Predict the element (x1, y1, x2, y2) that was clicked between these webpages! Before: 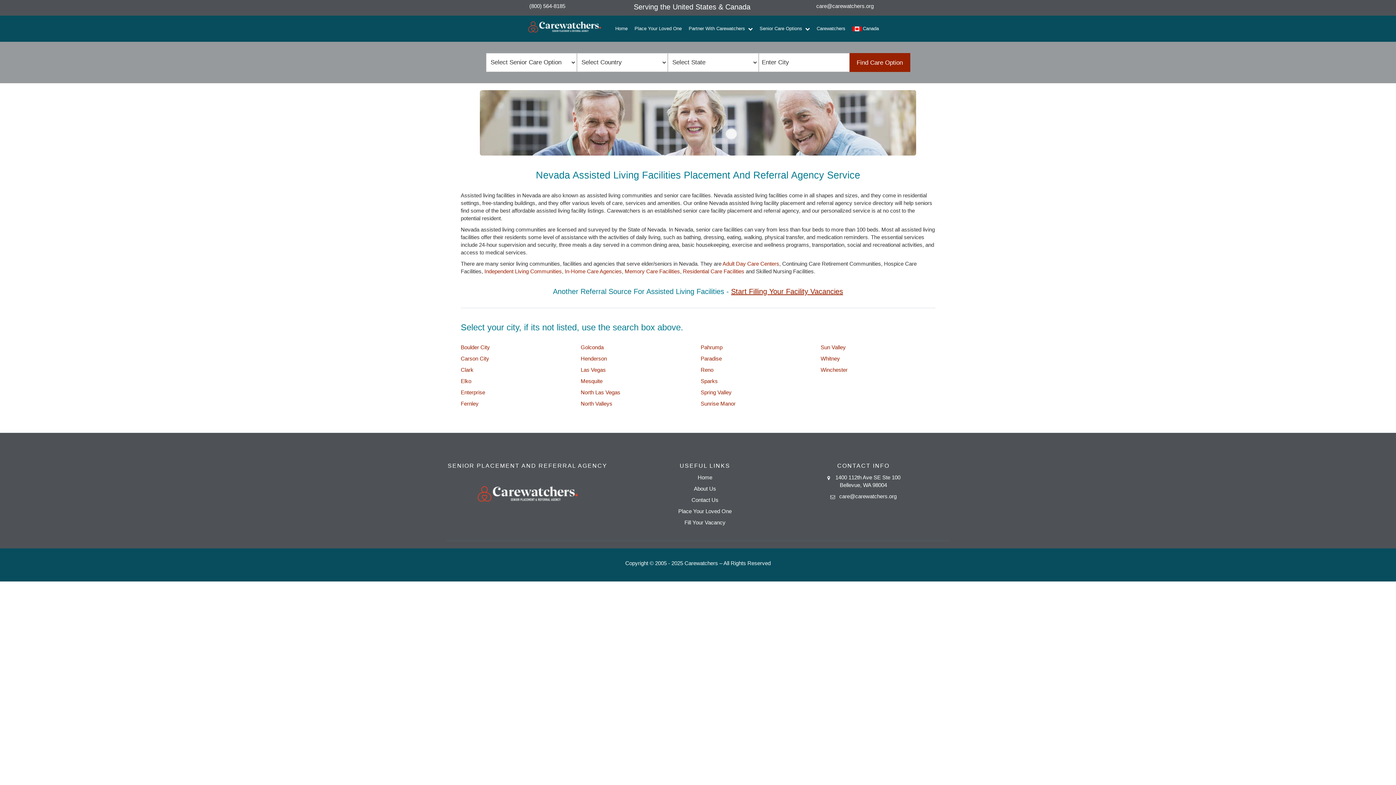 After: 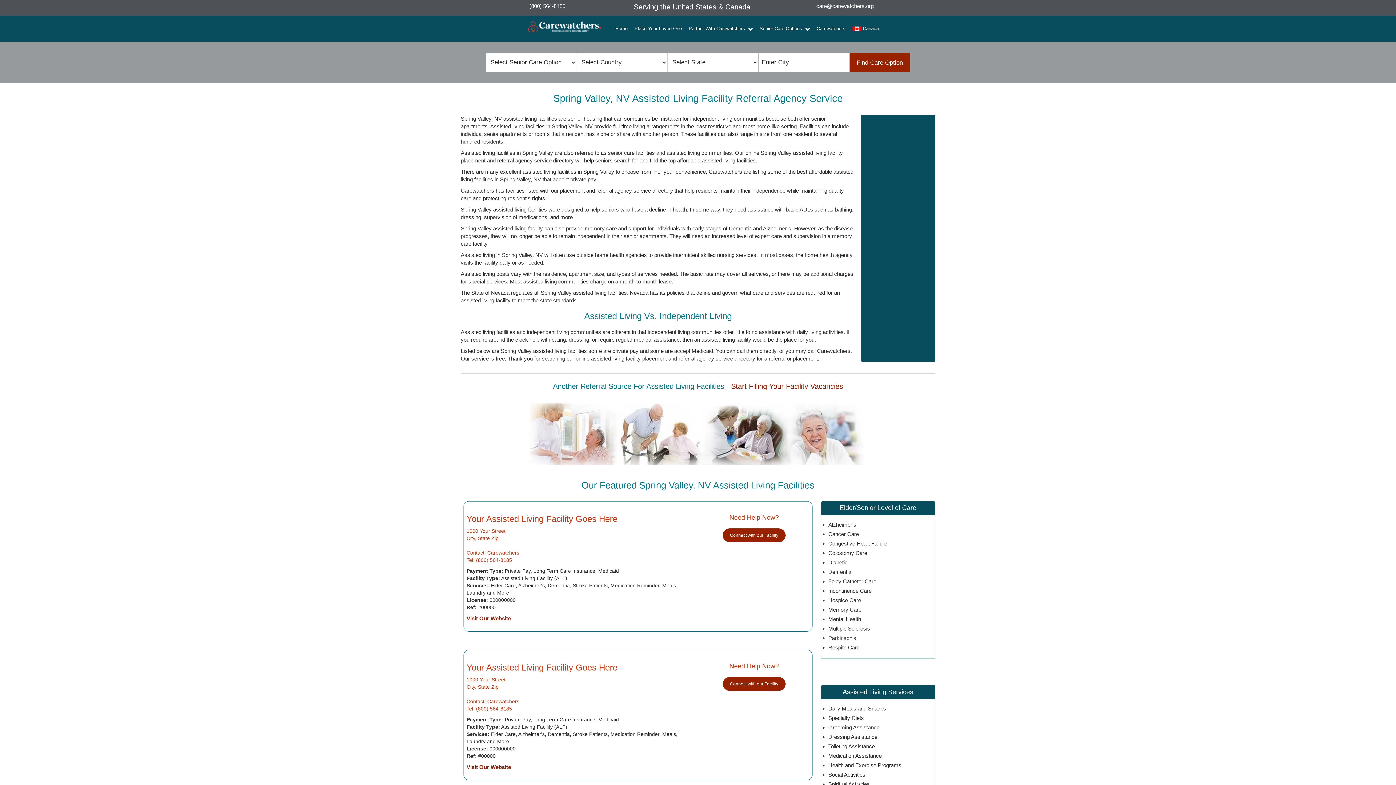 Action: label: Spring Valley bbox: (700, 389, 731, 395)